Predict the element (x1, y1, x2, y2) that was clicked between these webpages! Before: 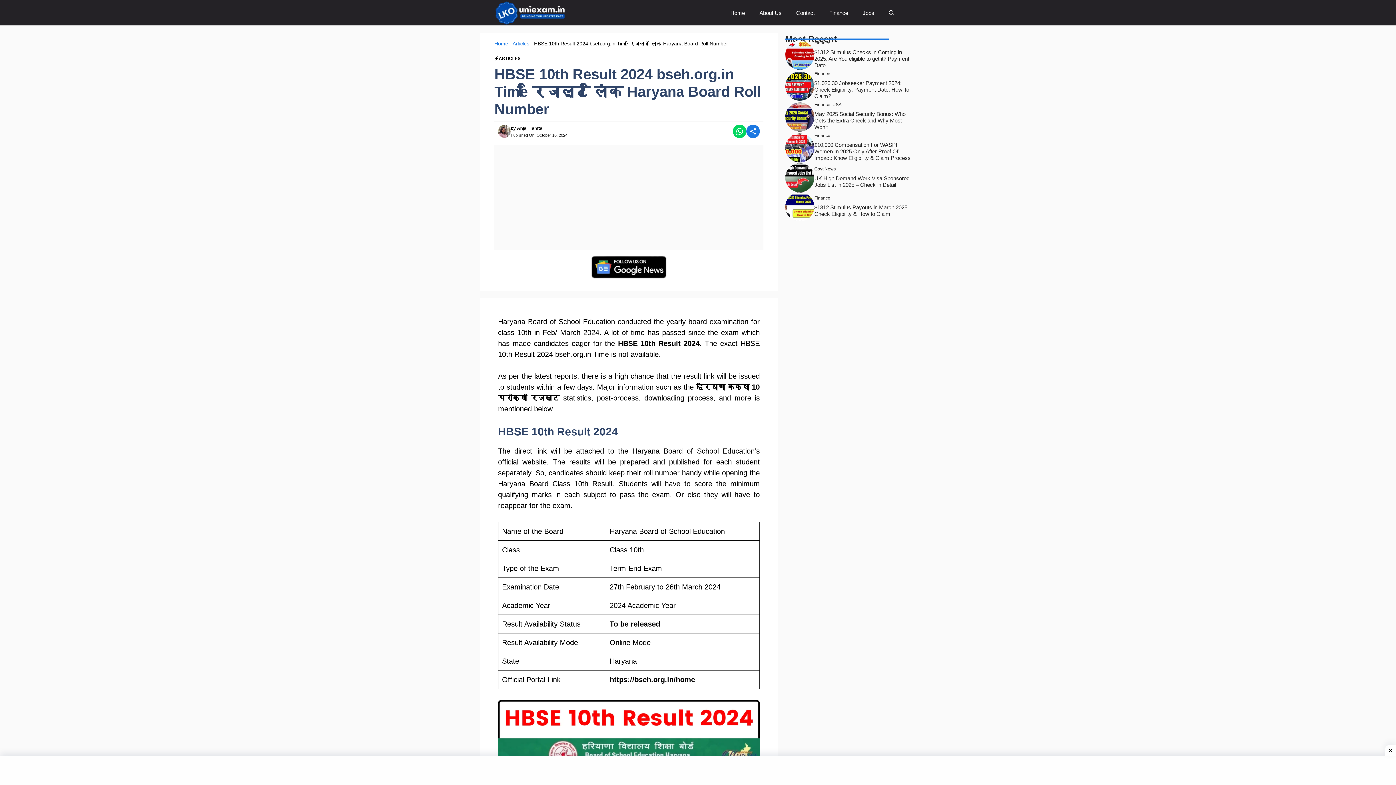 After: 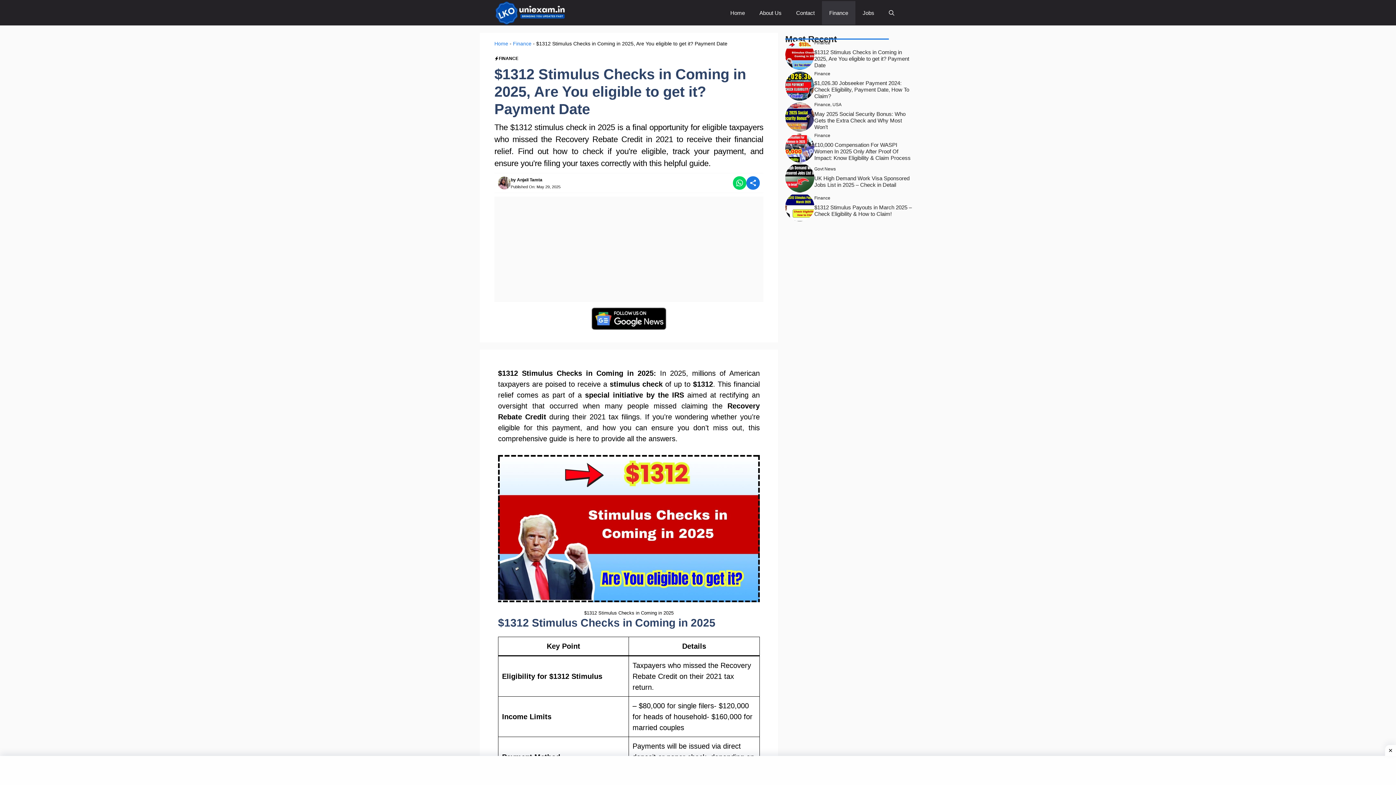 Action: bbox: (785, 50, 814, 58)